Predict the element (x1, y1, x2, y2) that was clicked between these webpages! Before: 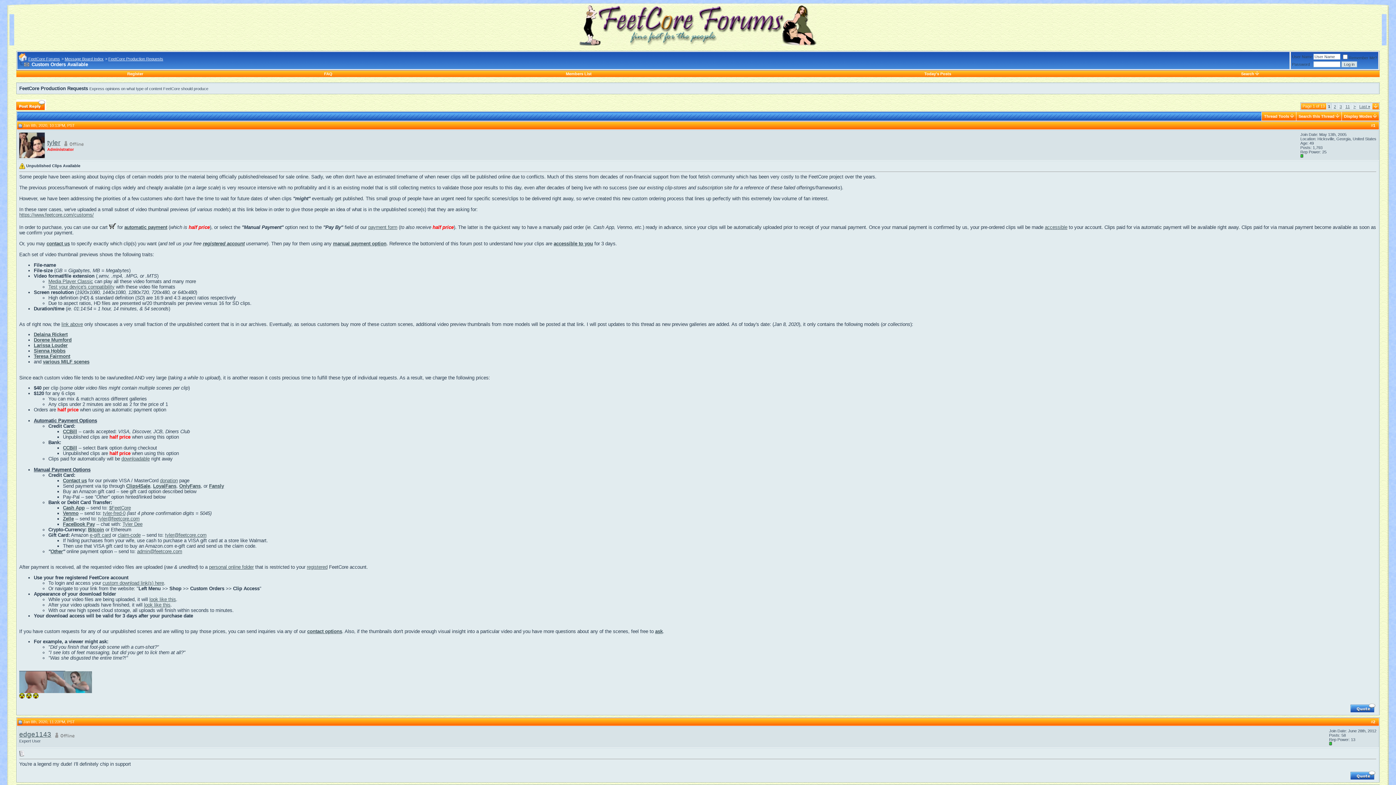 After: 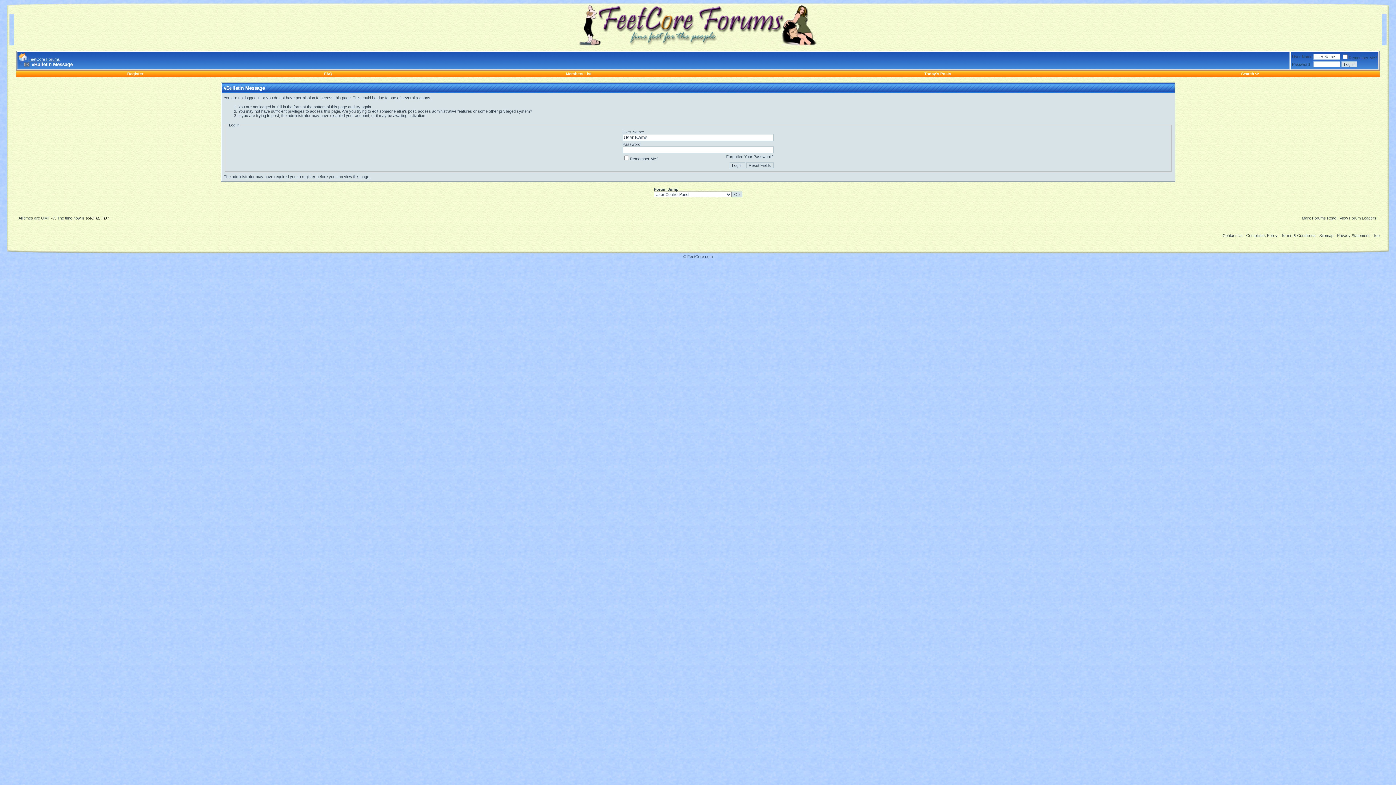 Action: bbox: (16, 106, 46, 110)